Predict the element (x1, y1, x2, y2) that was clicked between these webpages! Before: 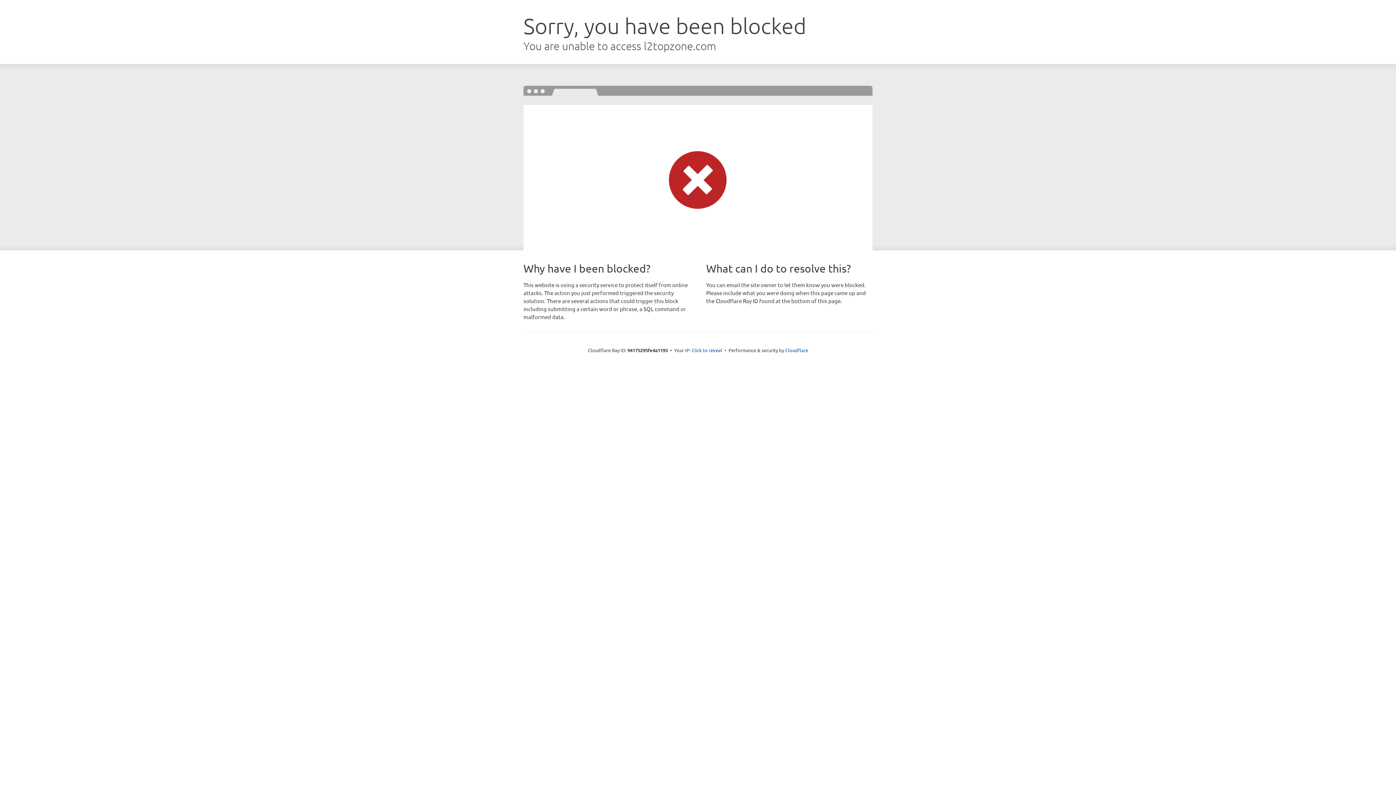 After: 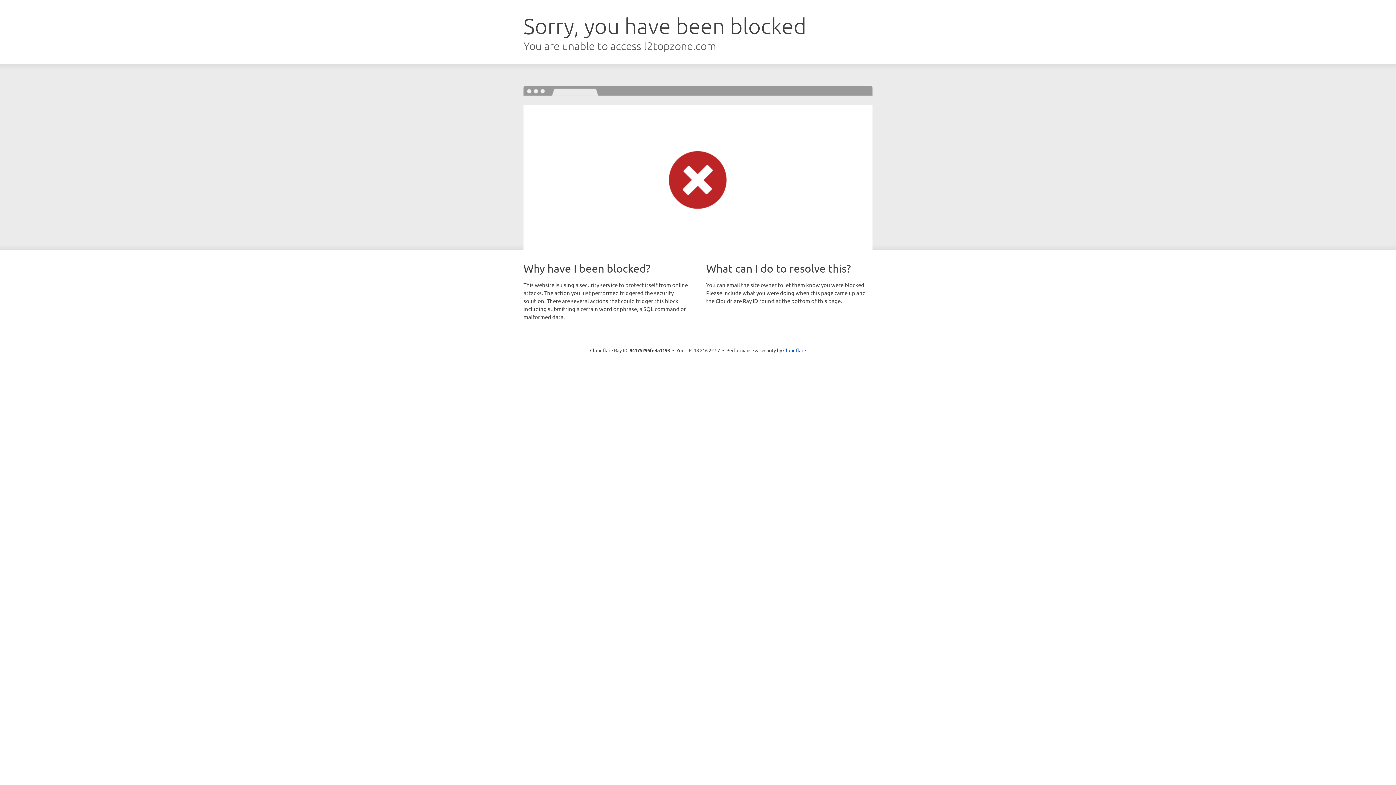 Action: bbox: (691, 346, 722, 353) label: Click to reveal